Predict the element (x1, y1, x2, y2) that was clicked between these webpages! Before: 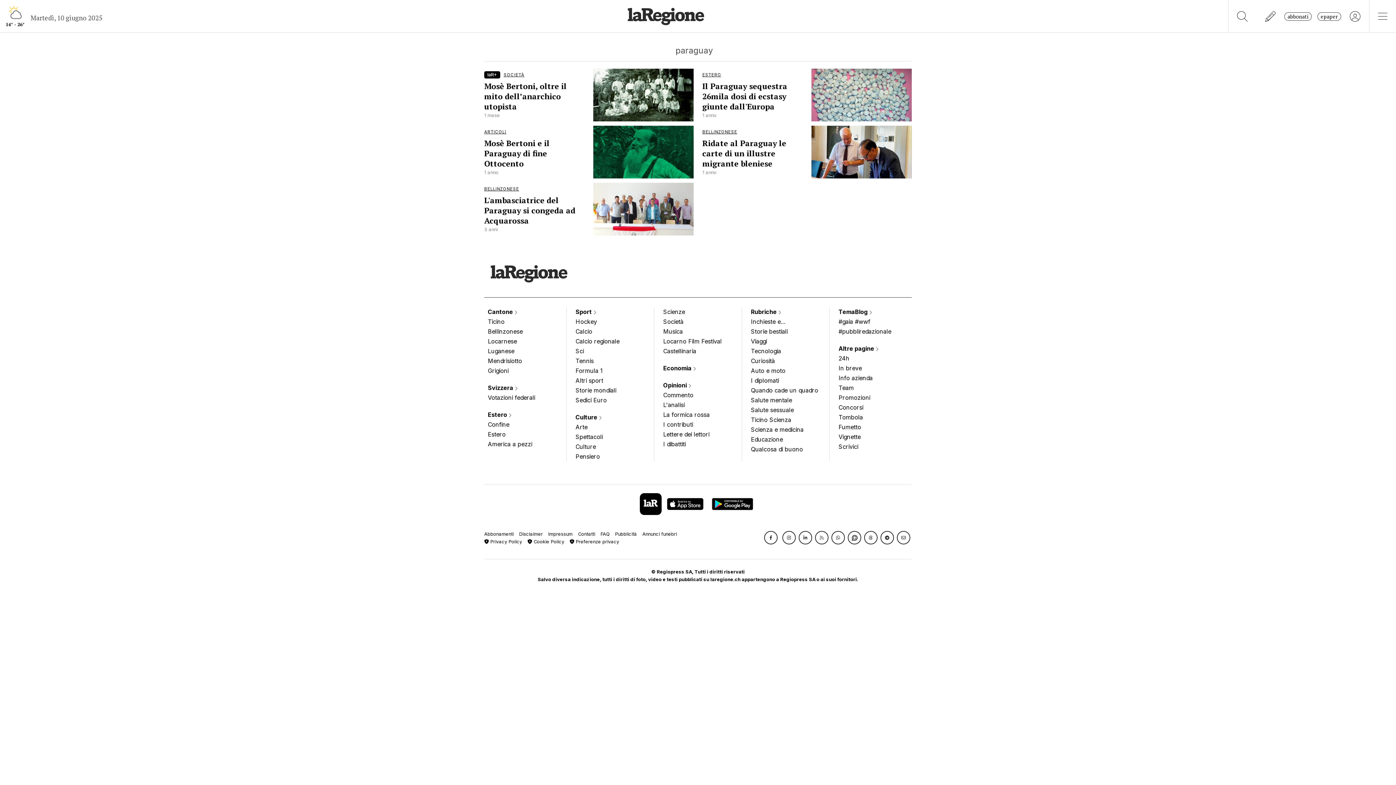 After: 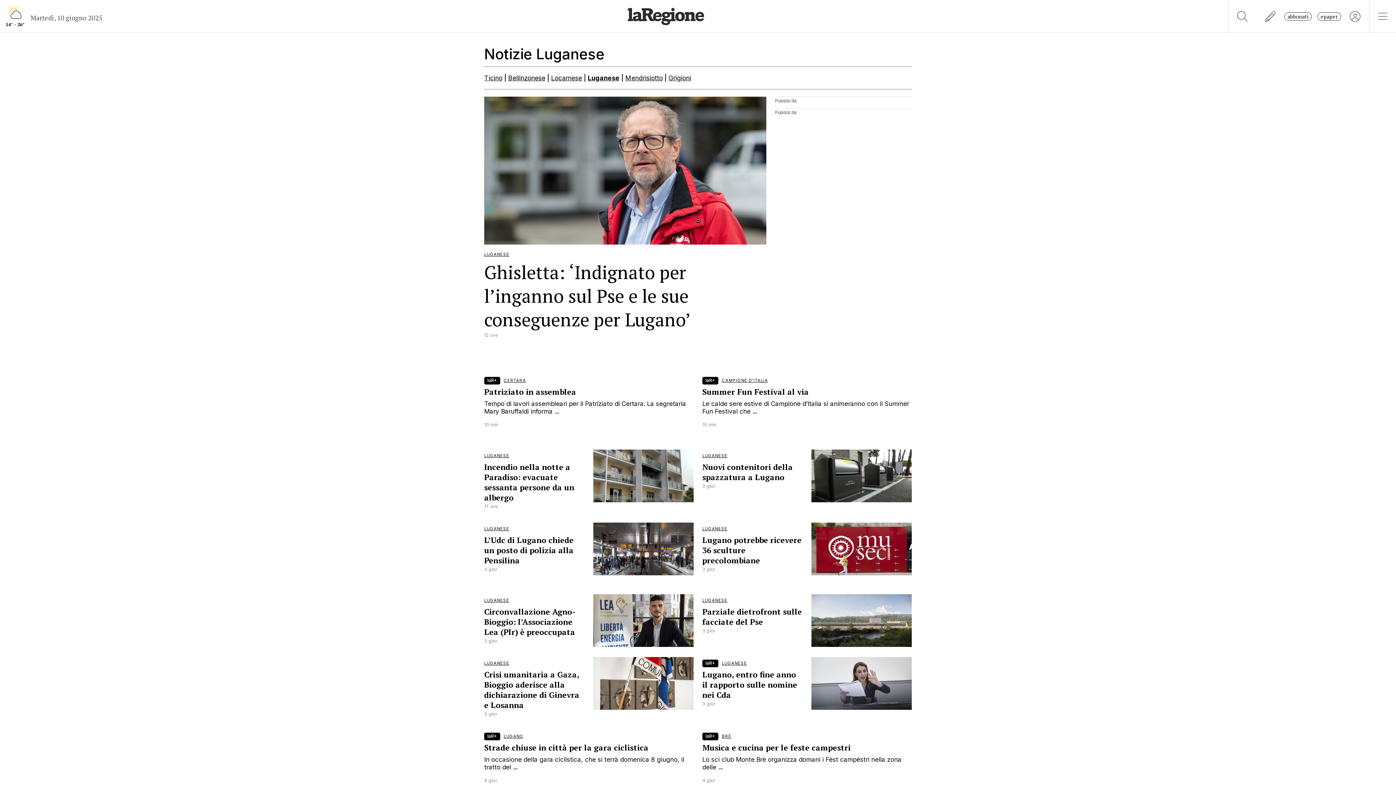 Action: bbox: (488, 346, 557, 356) label: Luganese